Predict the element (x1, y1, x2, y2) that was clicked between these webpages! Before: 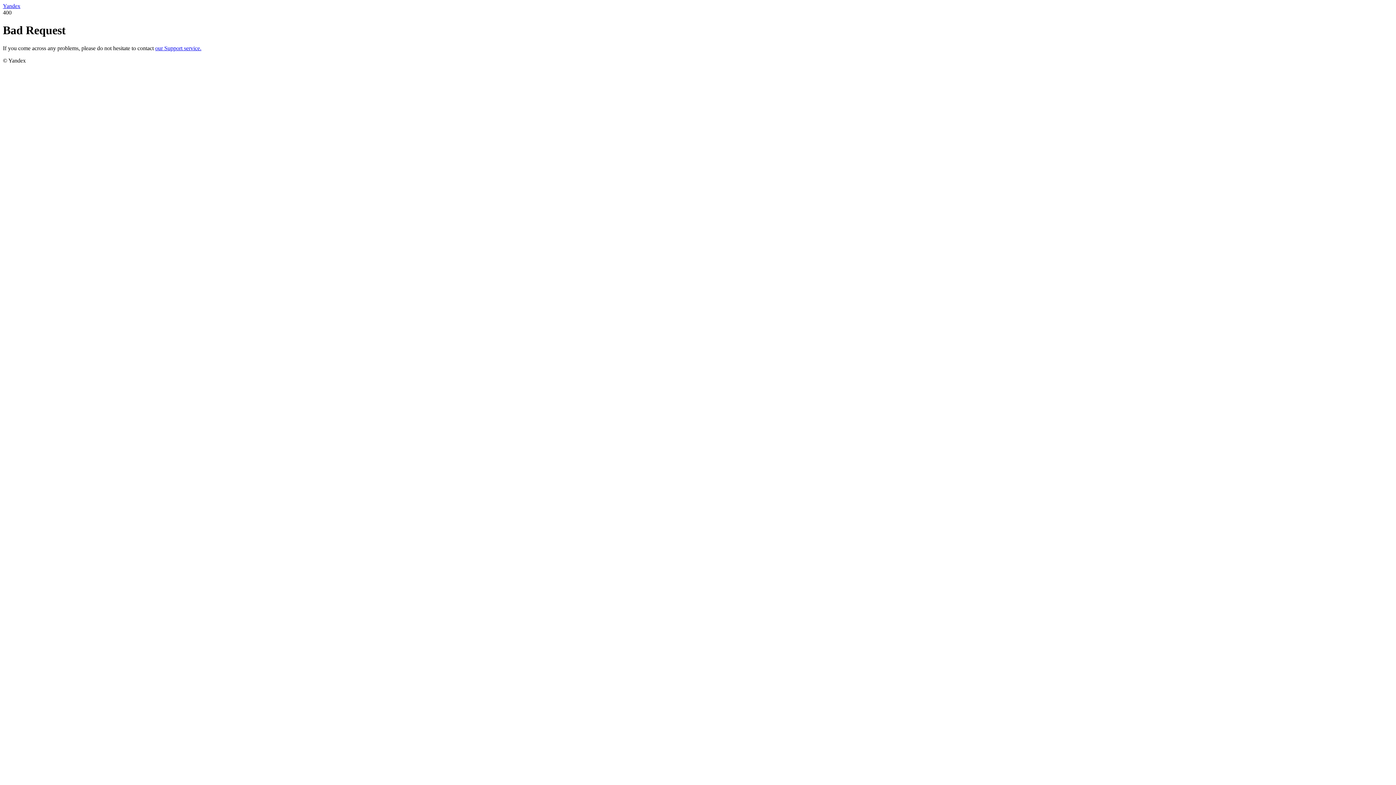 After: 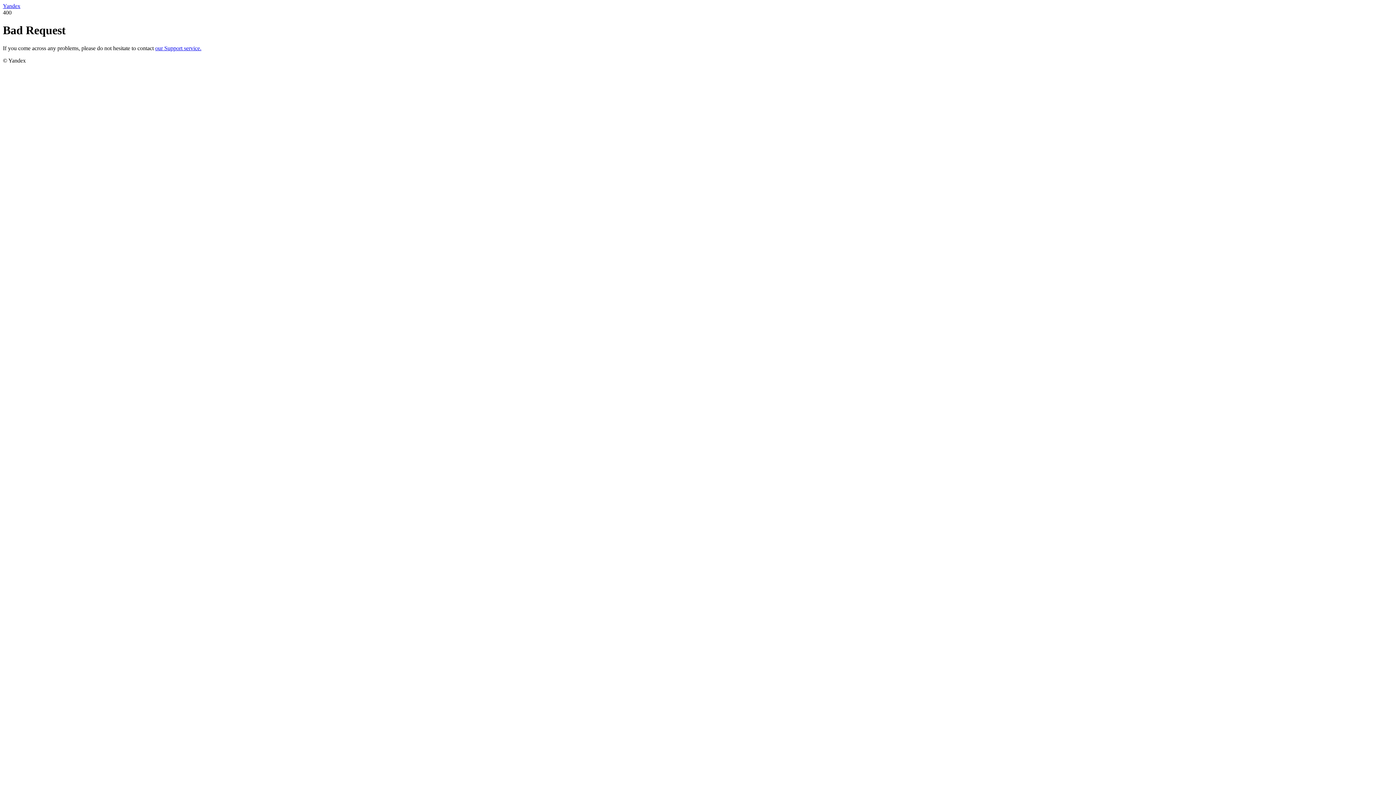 Action: bbox: (155, 45, 201, 51) label: our Support service.